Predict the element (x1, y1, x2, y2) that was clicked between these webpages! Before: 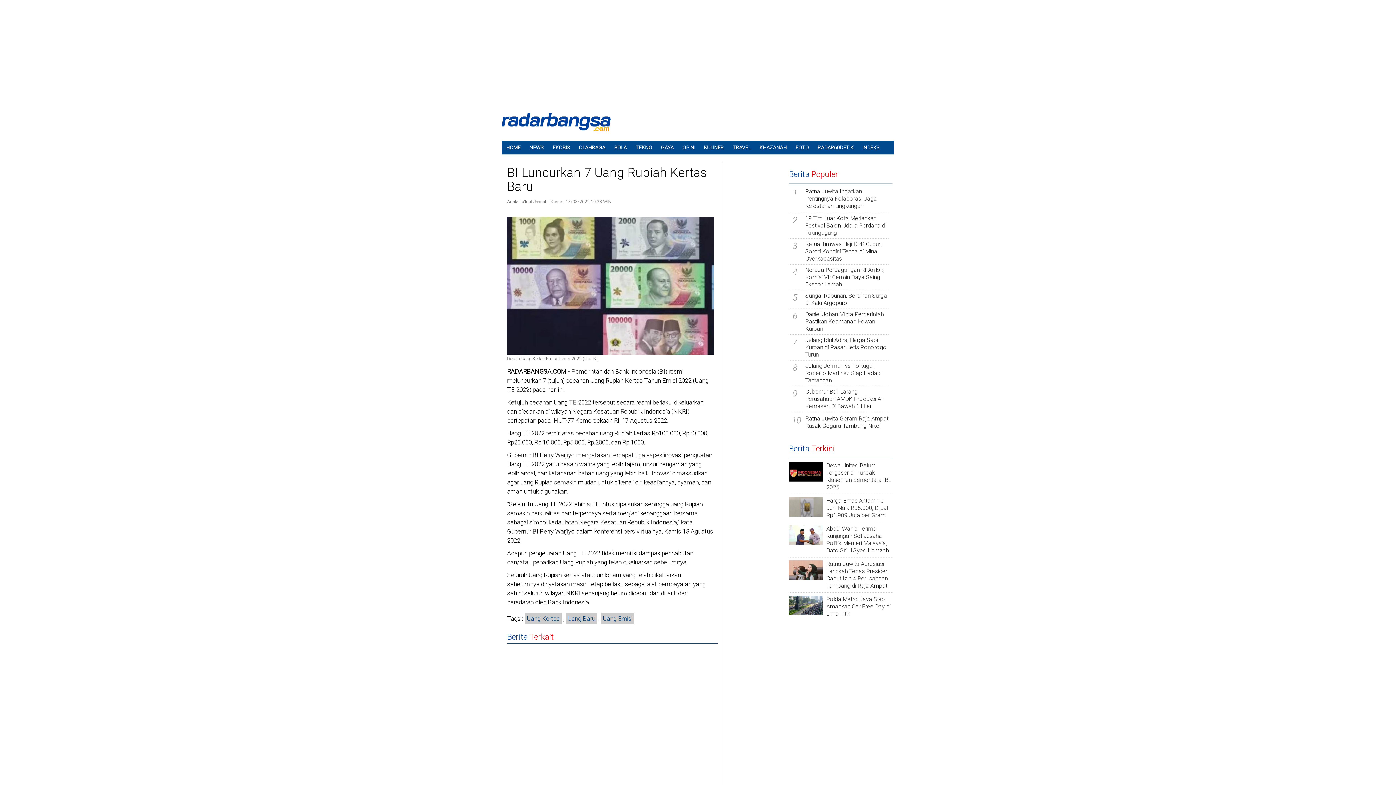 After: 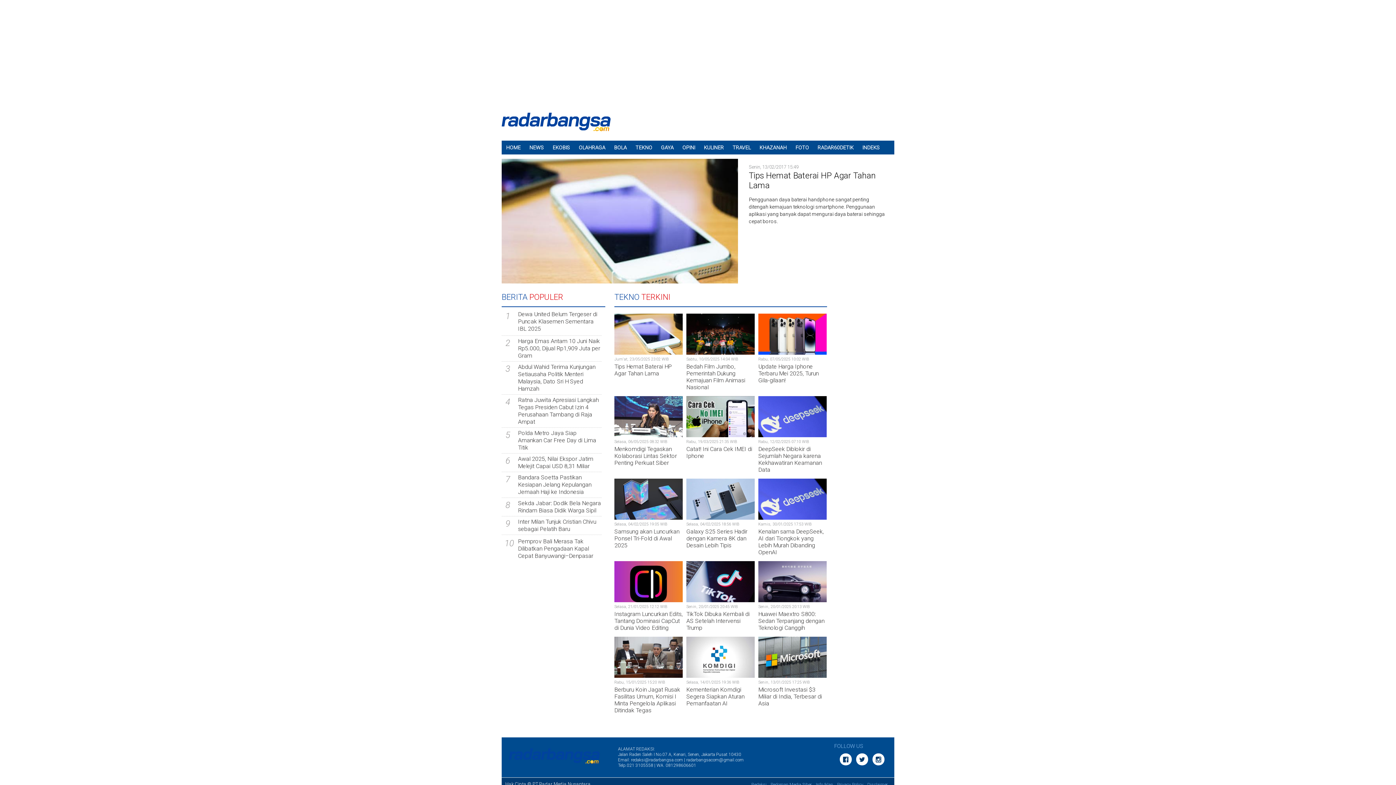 Action: bbox: (631, 140, 656, 154) label: TEKNO